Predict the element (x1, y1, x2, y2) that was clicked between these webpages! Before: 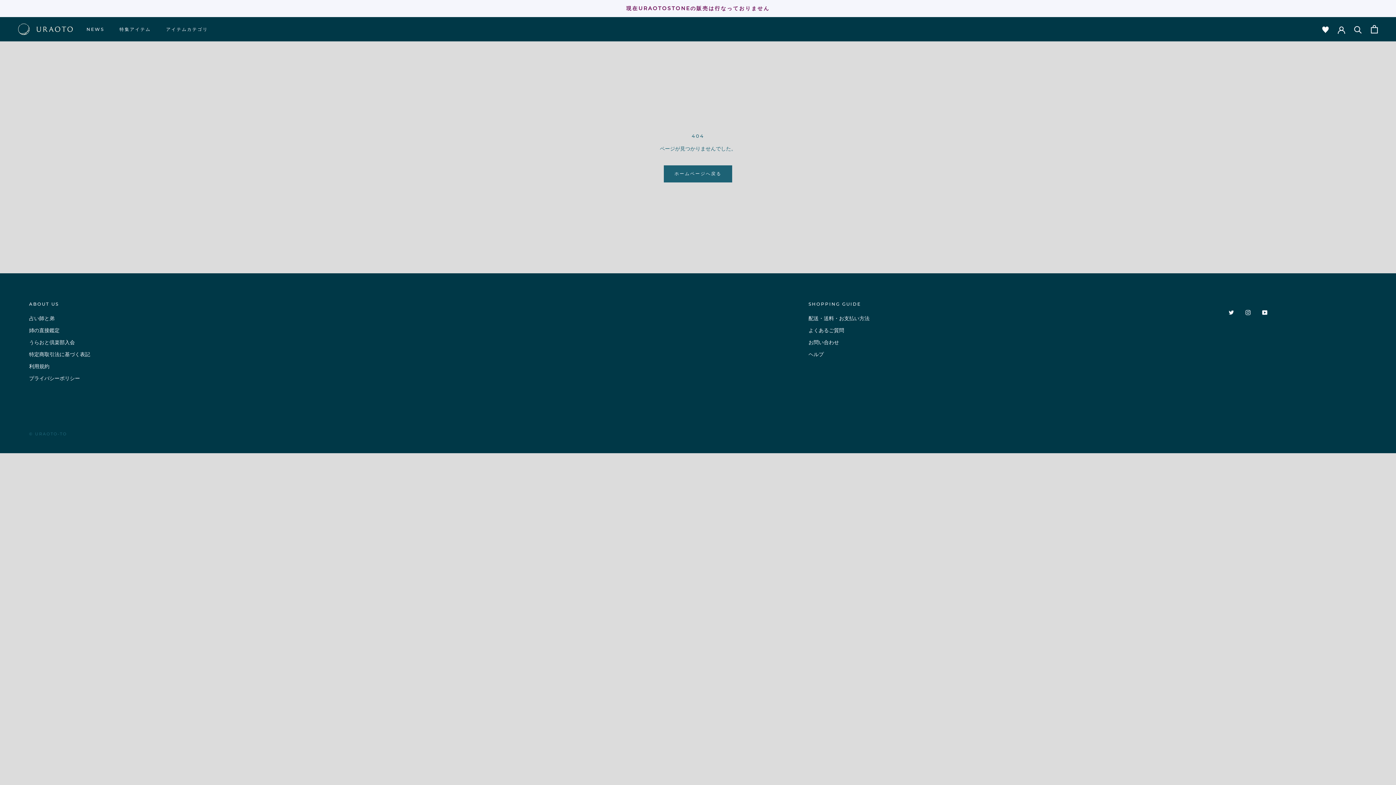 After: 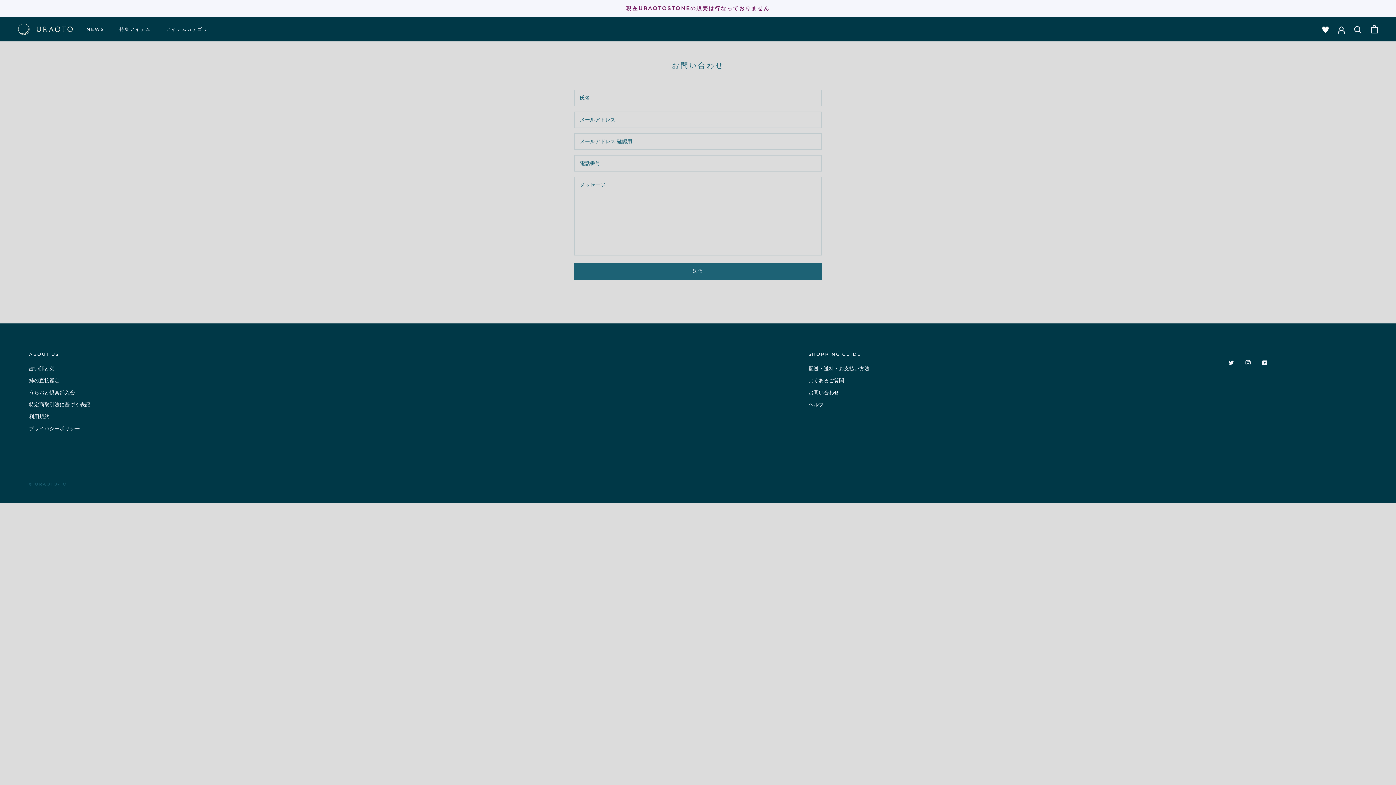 Action: bbox: (808, 338, 869, 346) label: お問い合わせ